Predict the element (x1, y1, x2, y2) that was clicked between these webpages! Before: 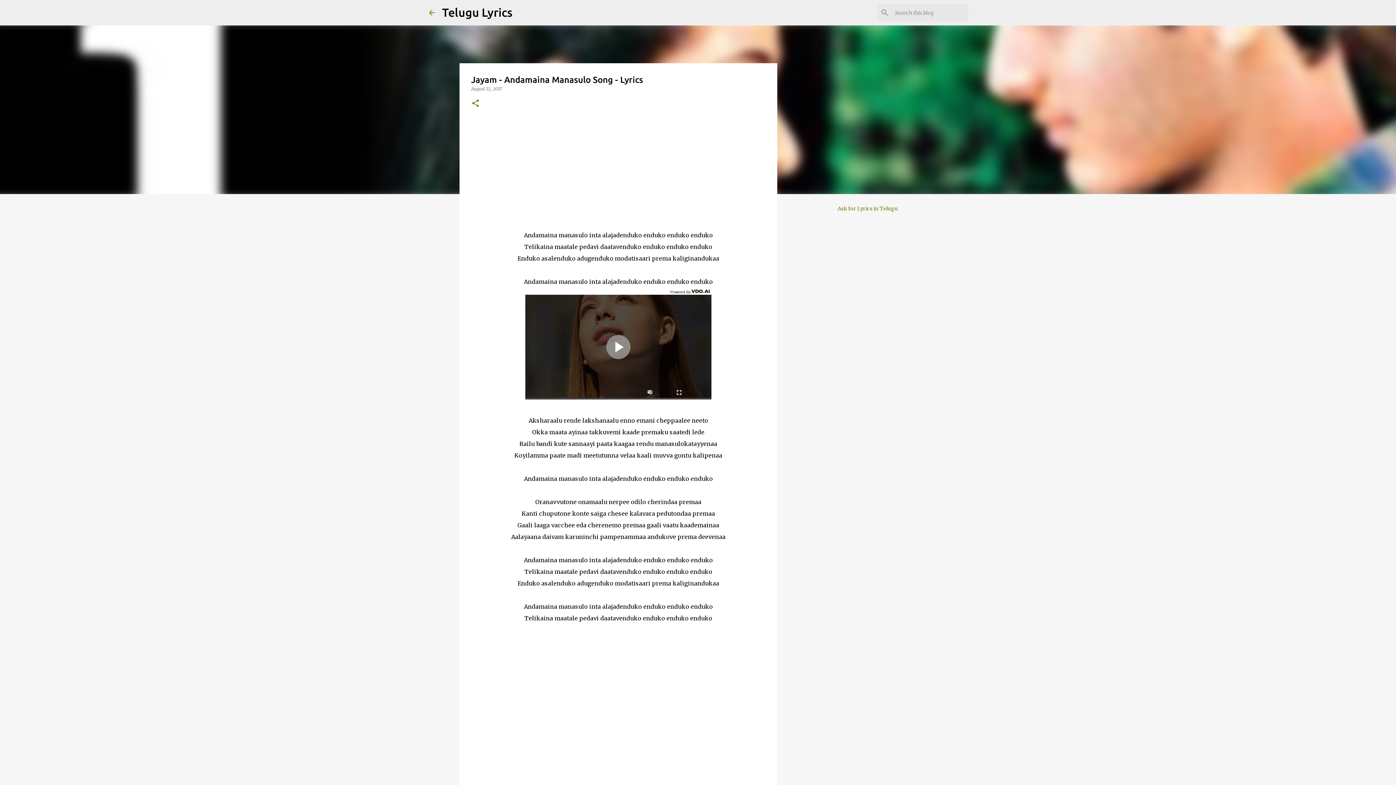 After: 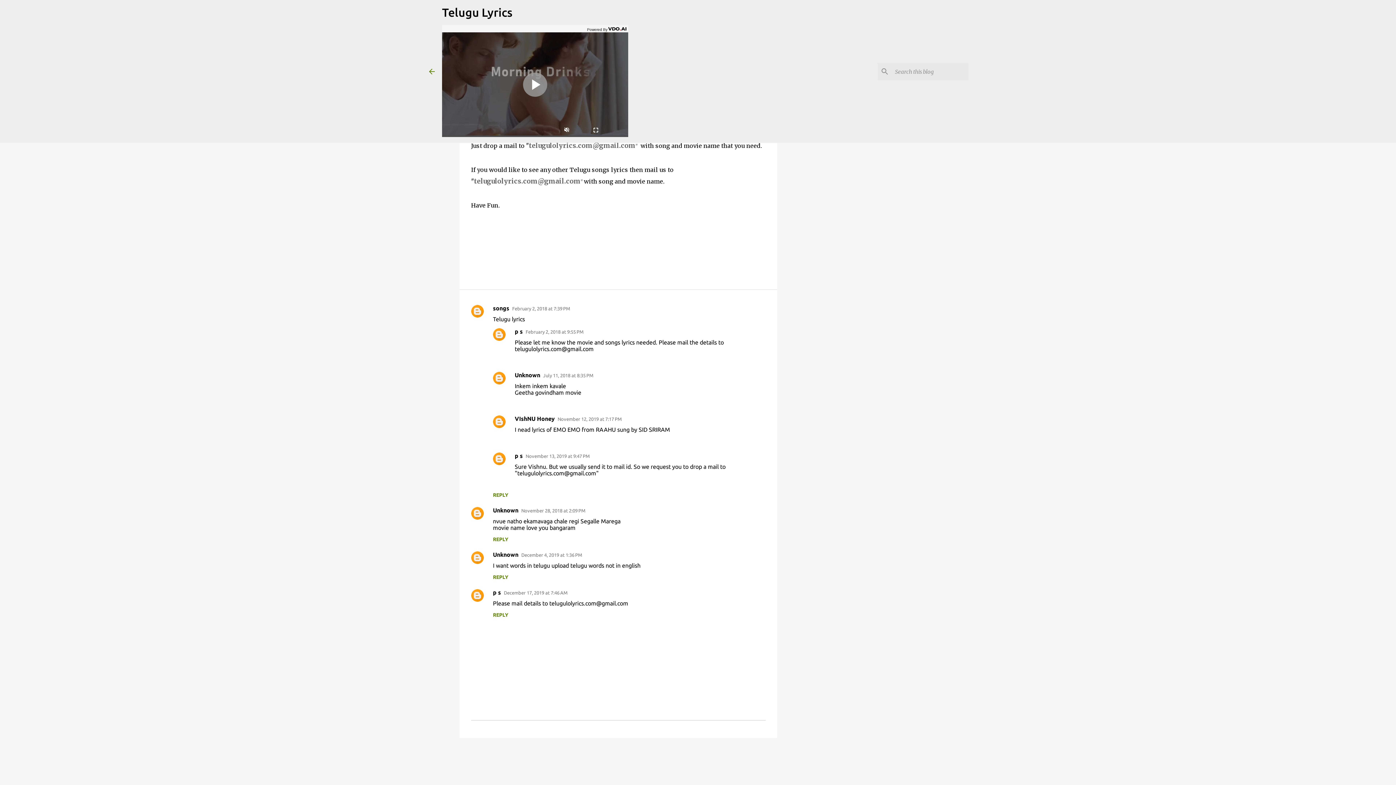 Action: label: Ask for Lyrics in Telugu bbox: (837, 205, 898, 212)